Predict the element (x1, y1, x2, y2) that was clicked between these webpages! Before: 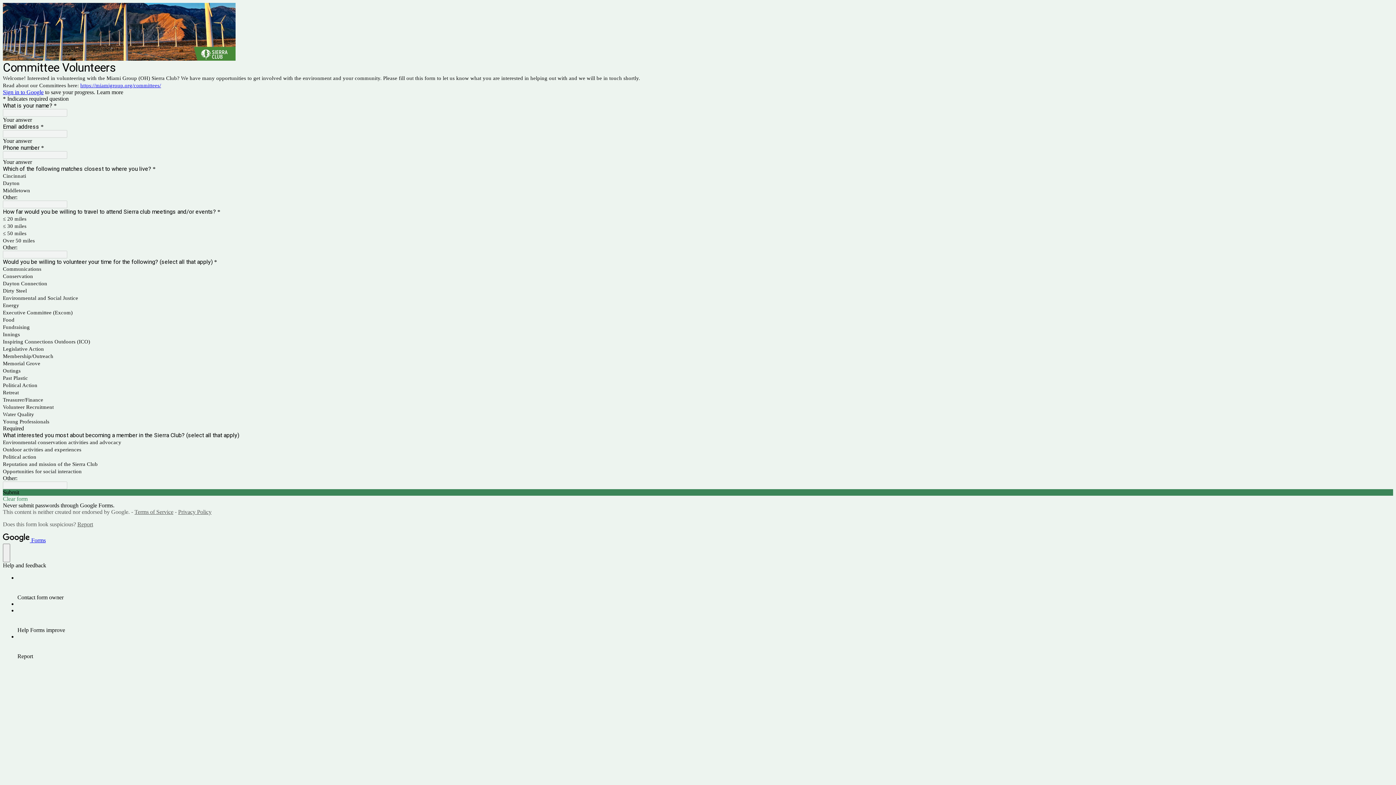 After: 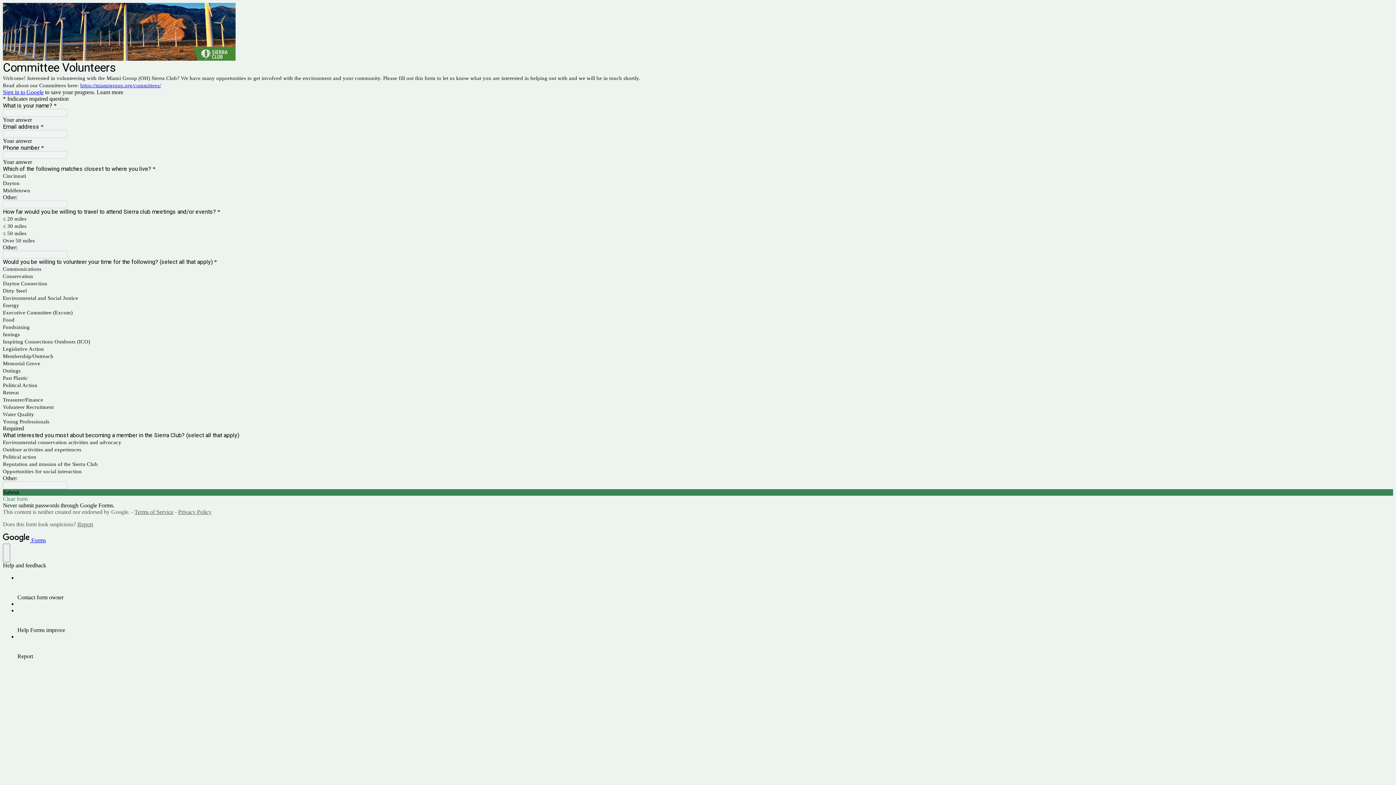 Action: label: Terms of Service bbox: (134, 509, 173, 515)